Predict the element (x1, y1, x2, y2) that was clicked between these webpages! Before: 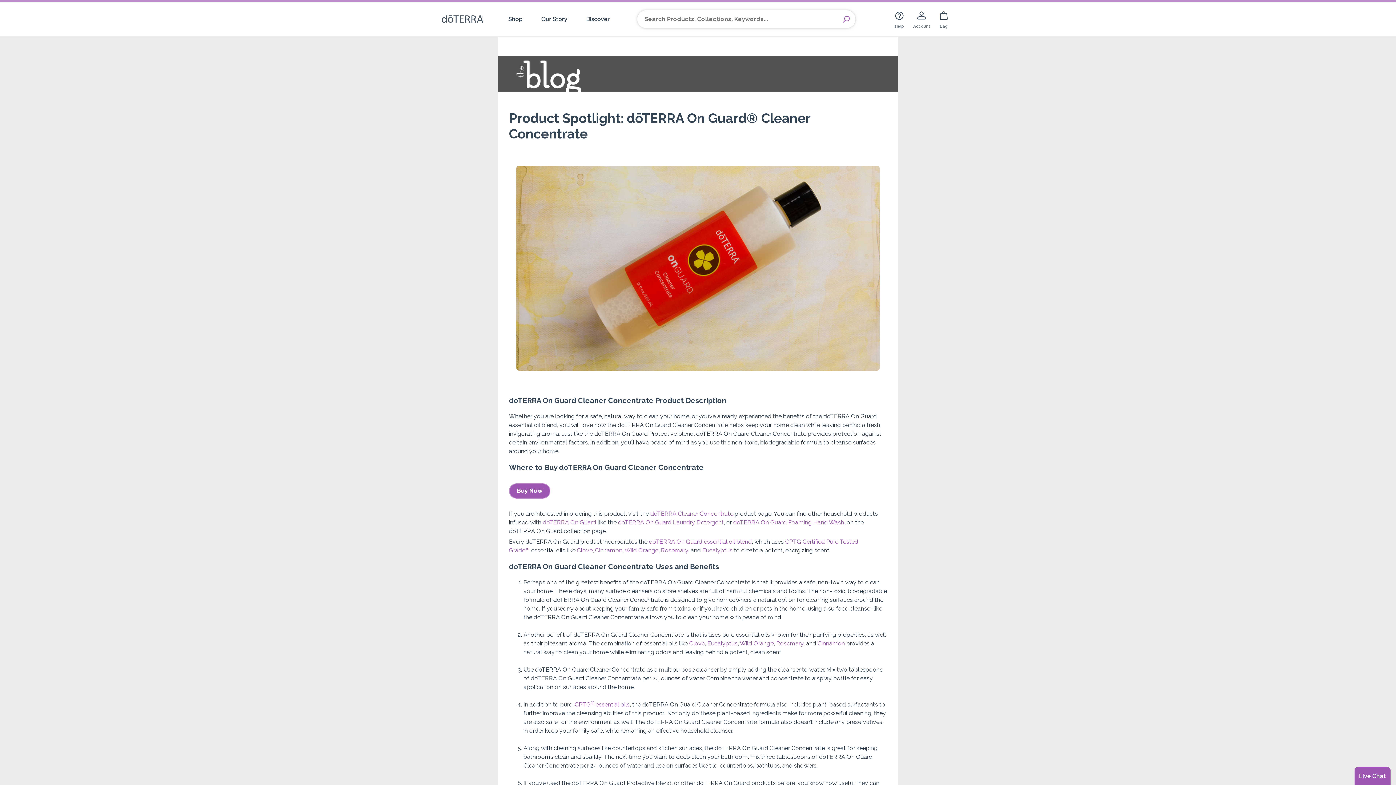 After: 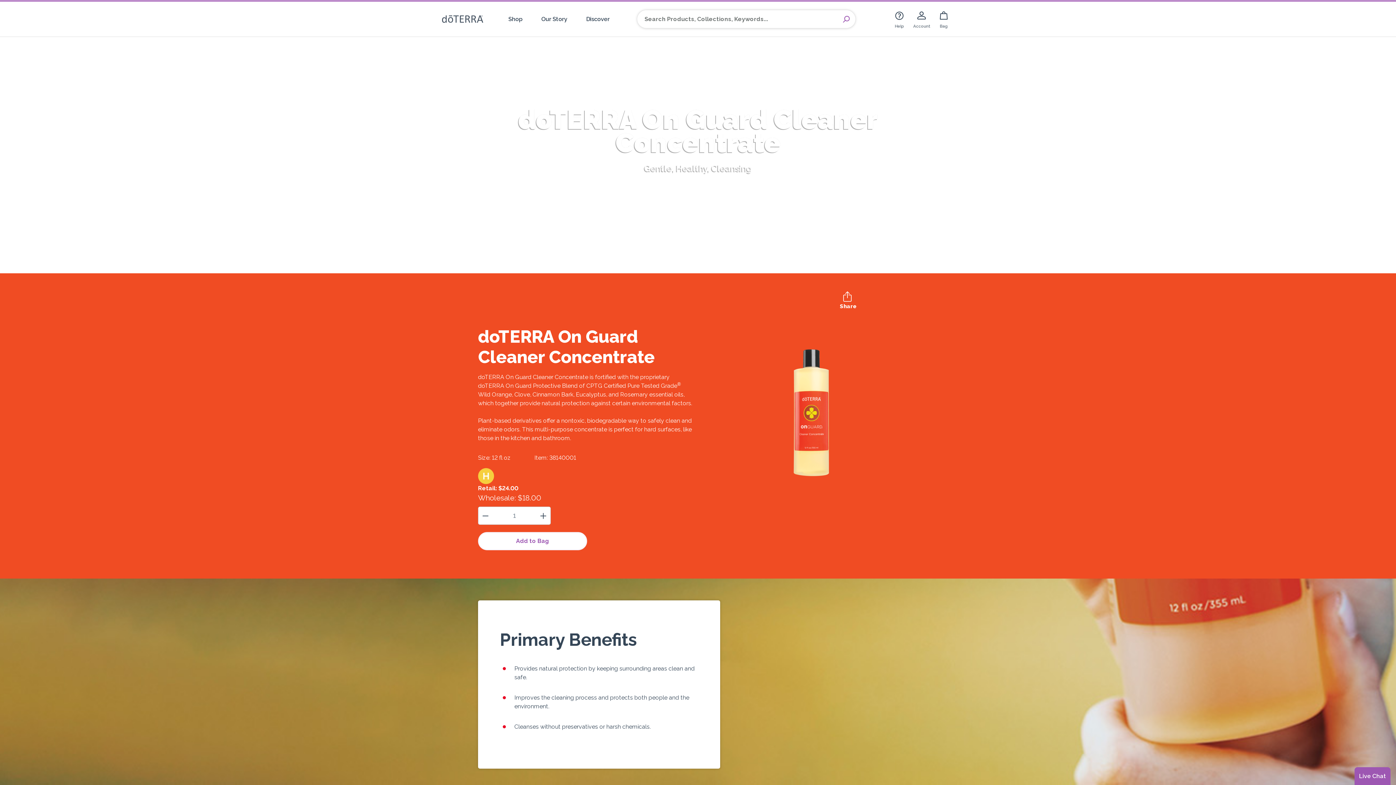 Action: label: doTERRA Cleaner Concentrate bbox: (650, 510, 733, 517)